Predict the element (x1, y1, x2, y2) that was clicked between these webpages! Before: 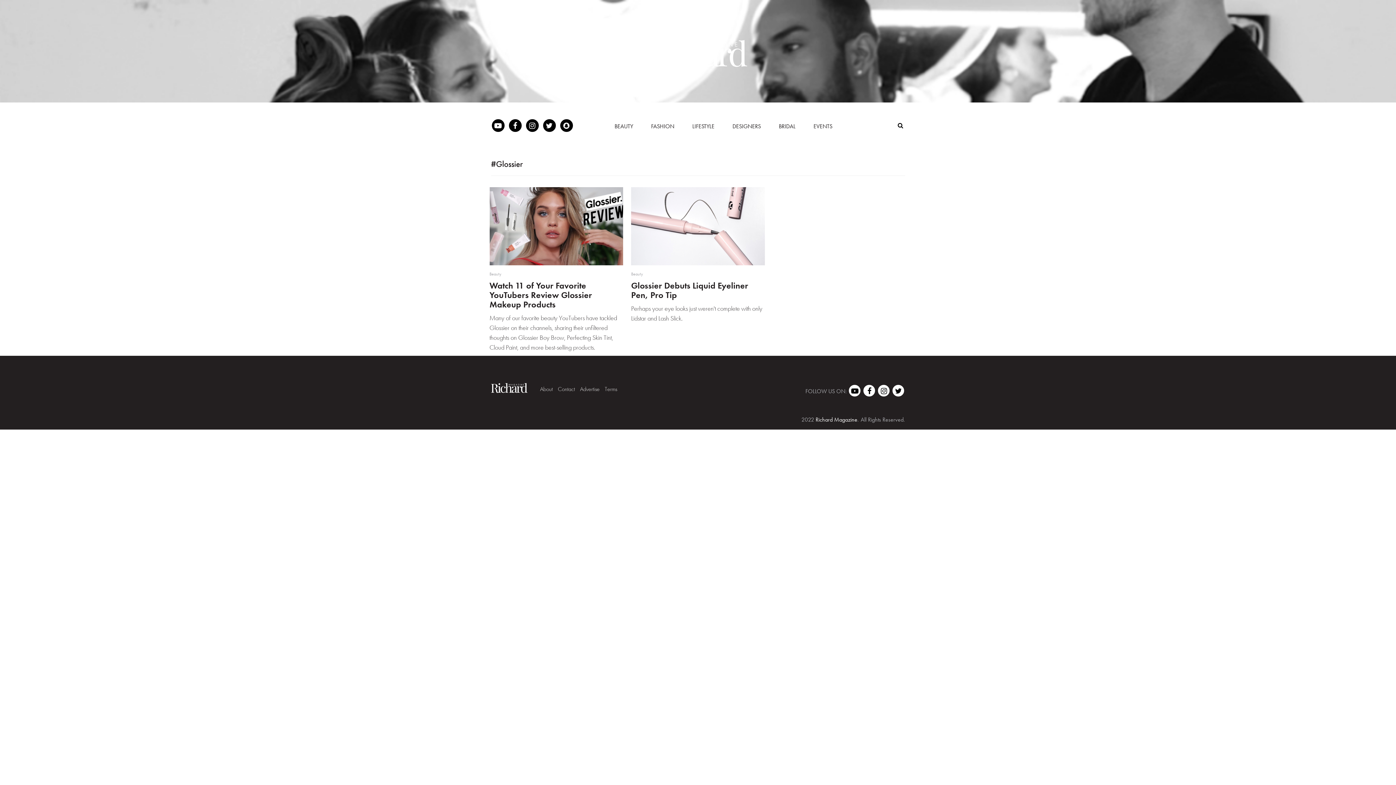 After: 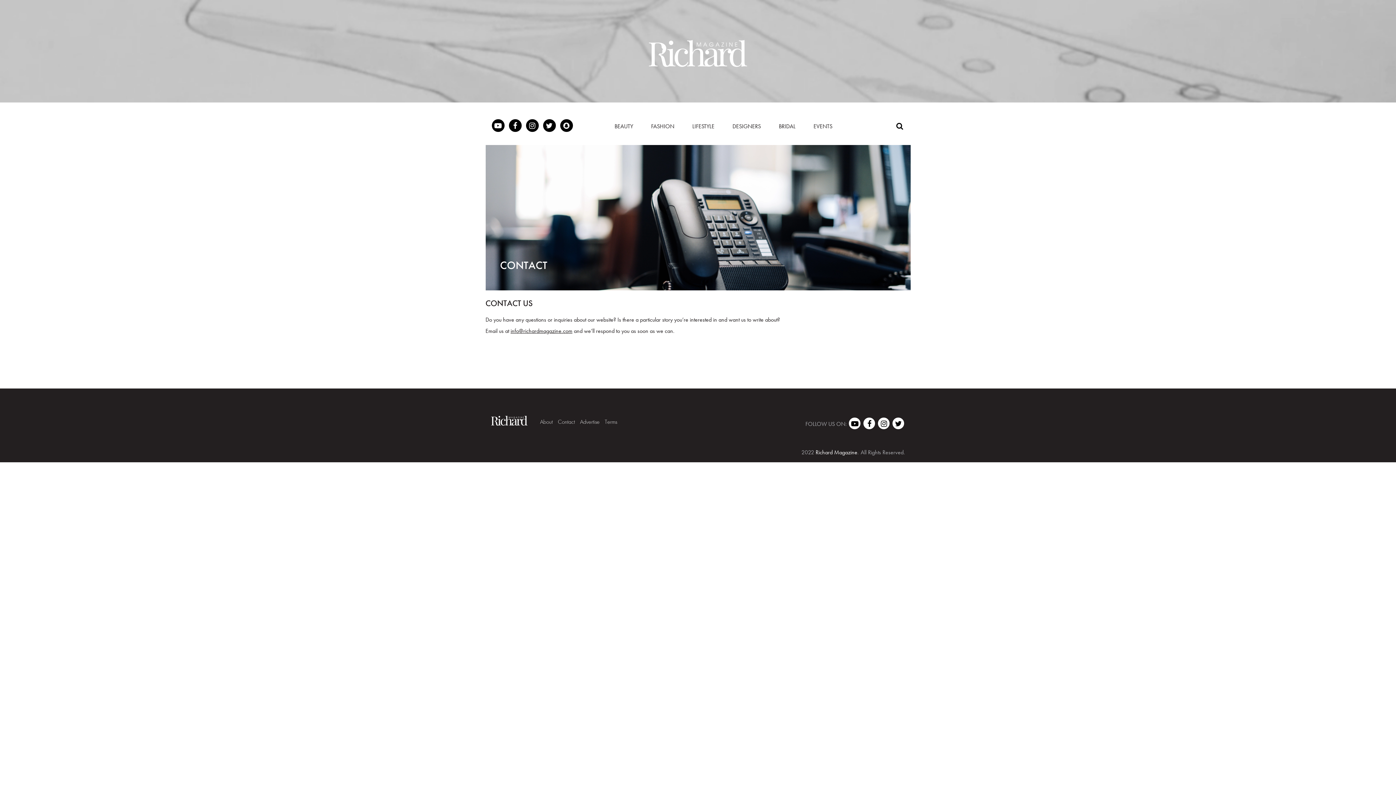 Action: bbox: (558, 385, 575, 393) label: Contact